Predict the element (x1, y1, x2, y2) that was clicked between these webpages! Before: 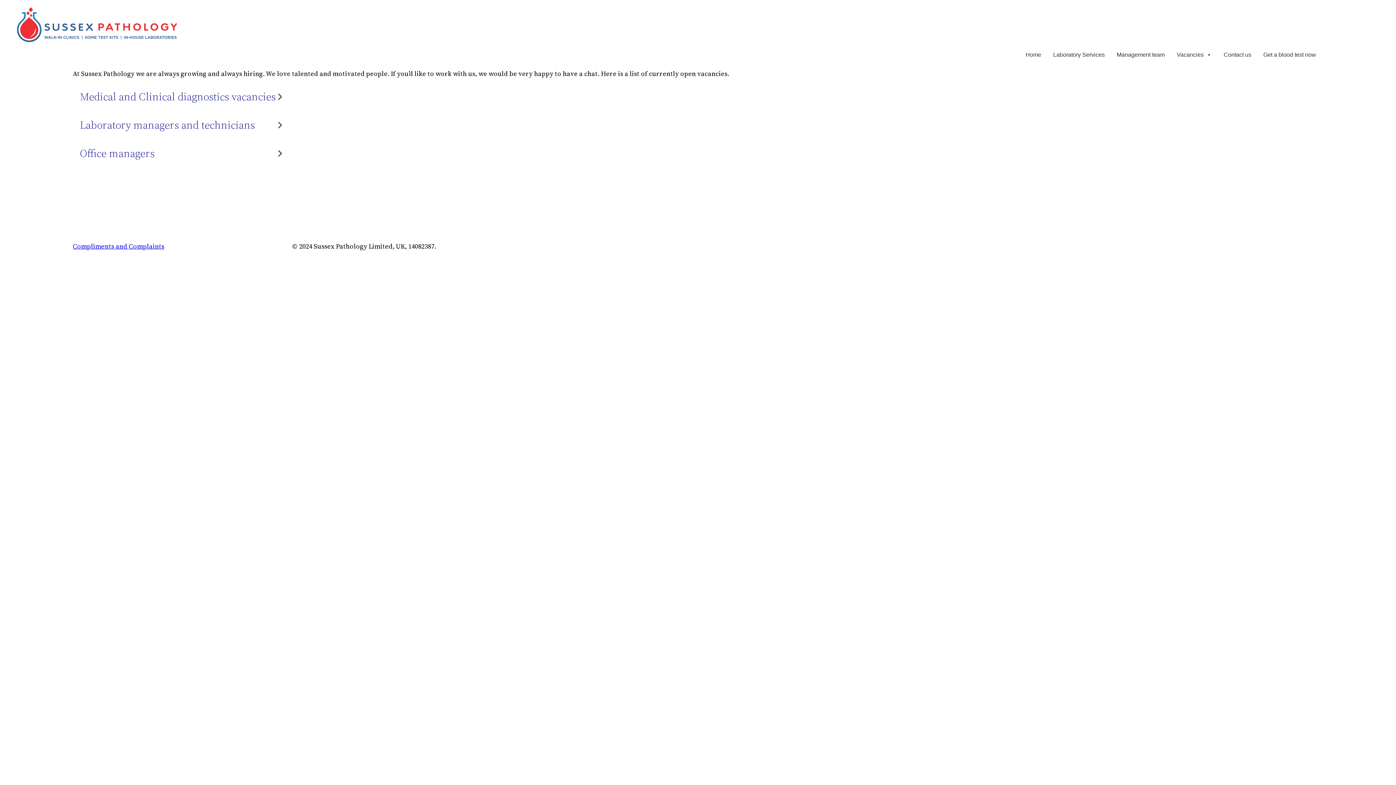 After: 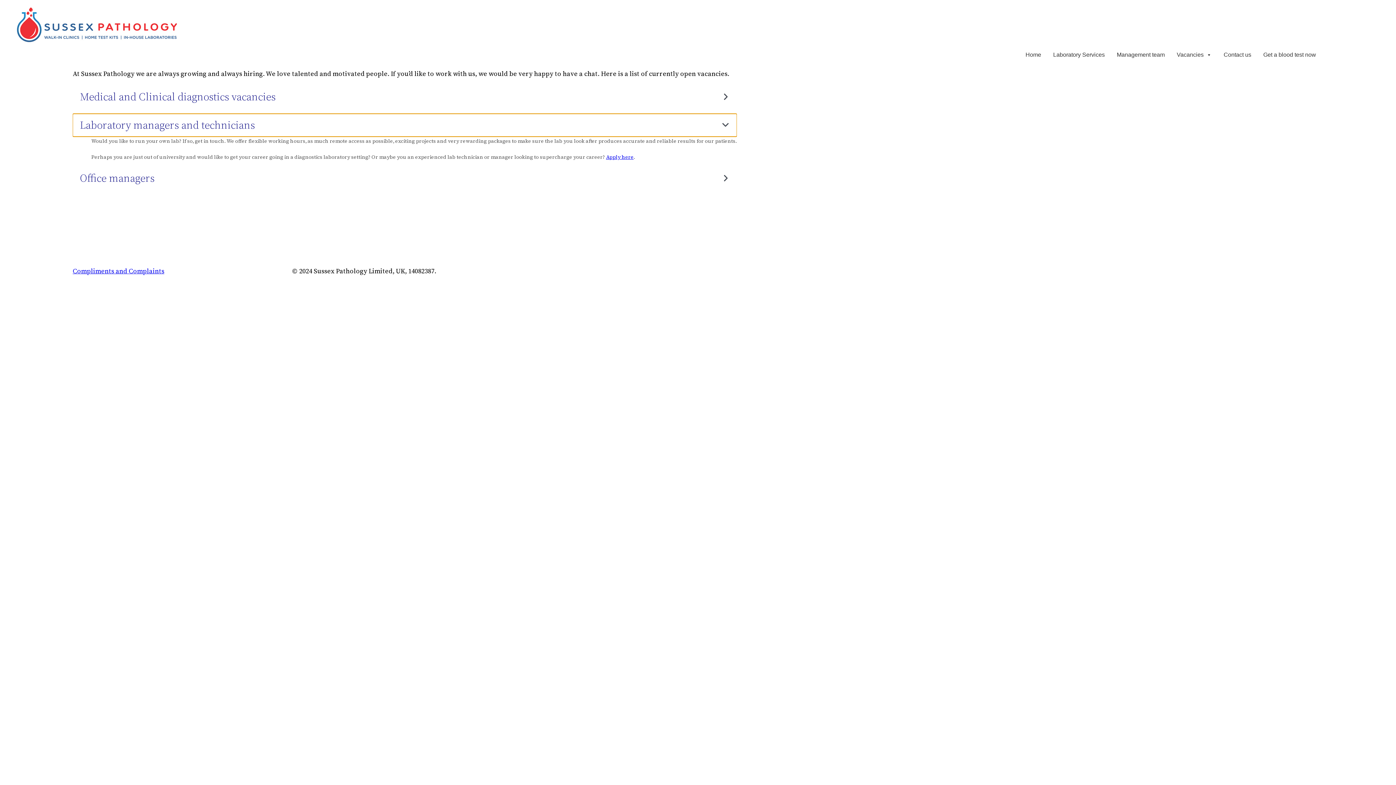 Action: bbox: (72, 113, 291, 136) label: Laboratory managers and technicians